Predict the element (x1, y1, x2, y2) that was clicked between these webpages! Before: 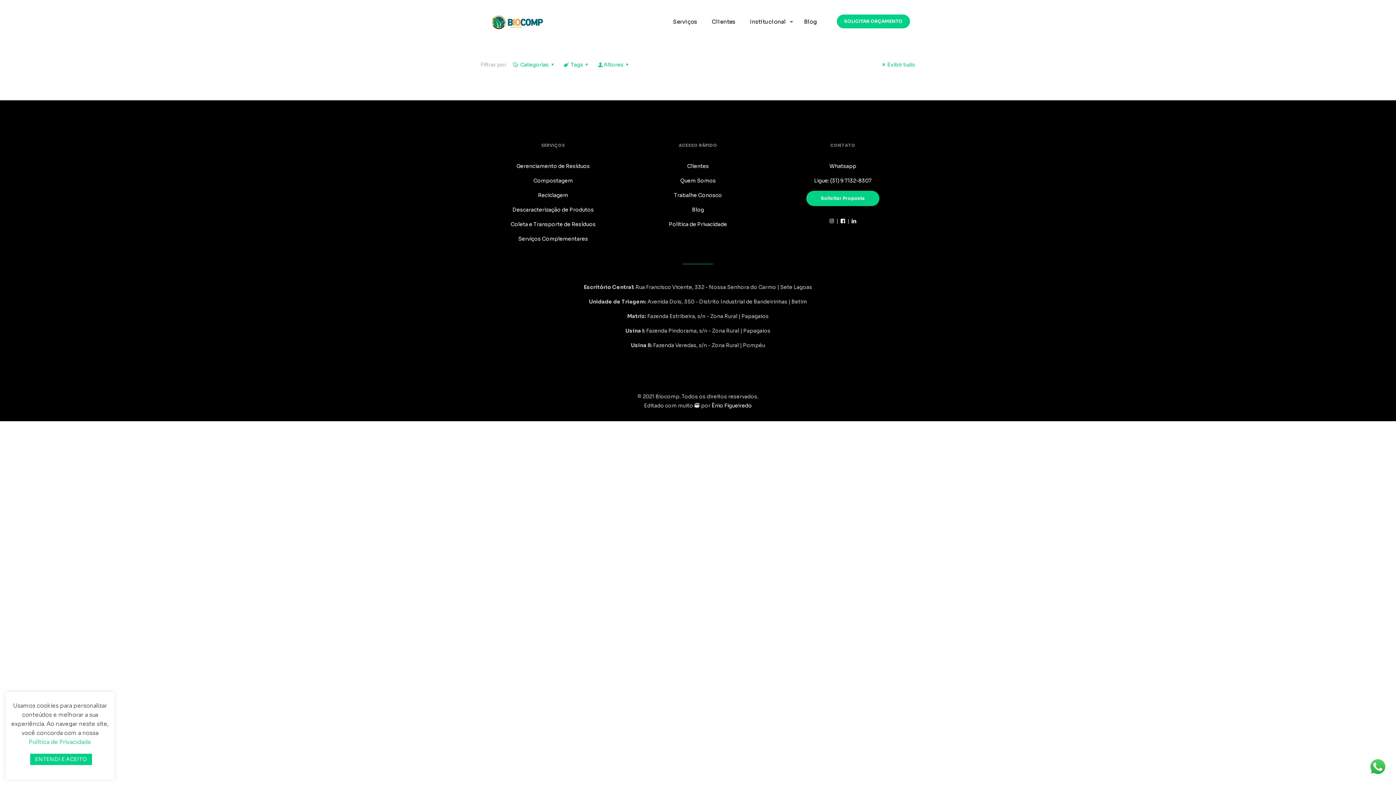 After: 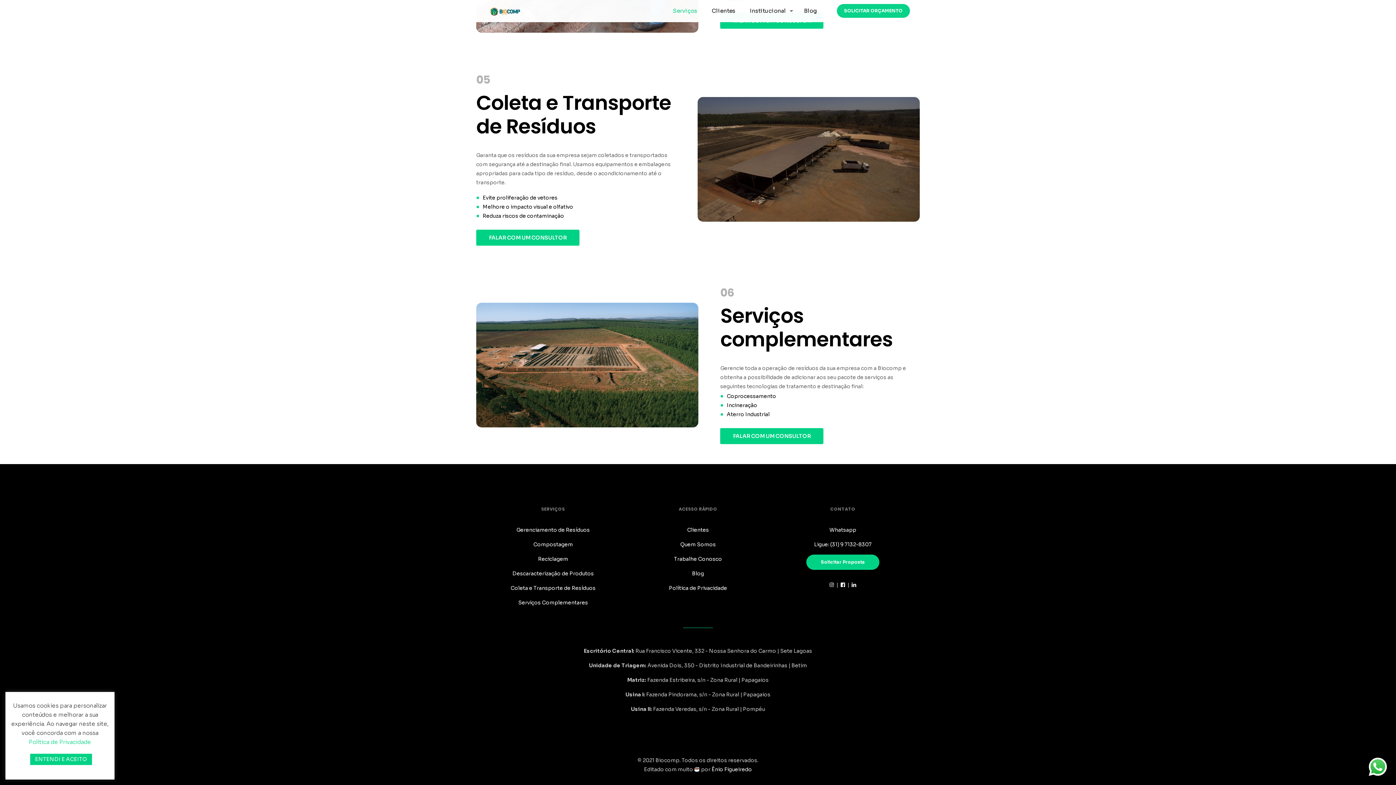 Action: label: Coleta e Transporte de Resíduos bbox: (510, 221, 595, 227)